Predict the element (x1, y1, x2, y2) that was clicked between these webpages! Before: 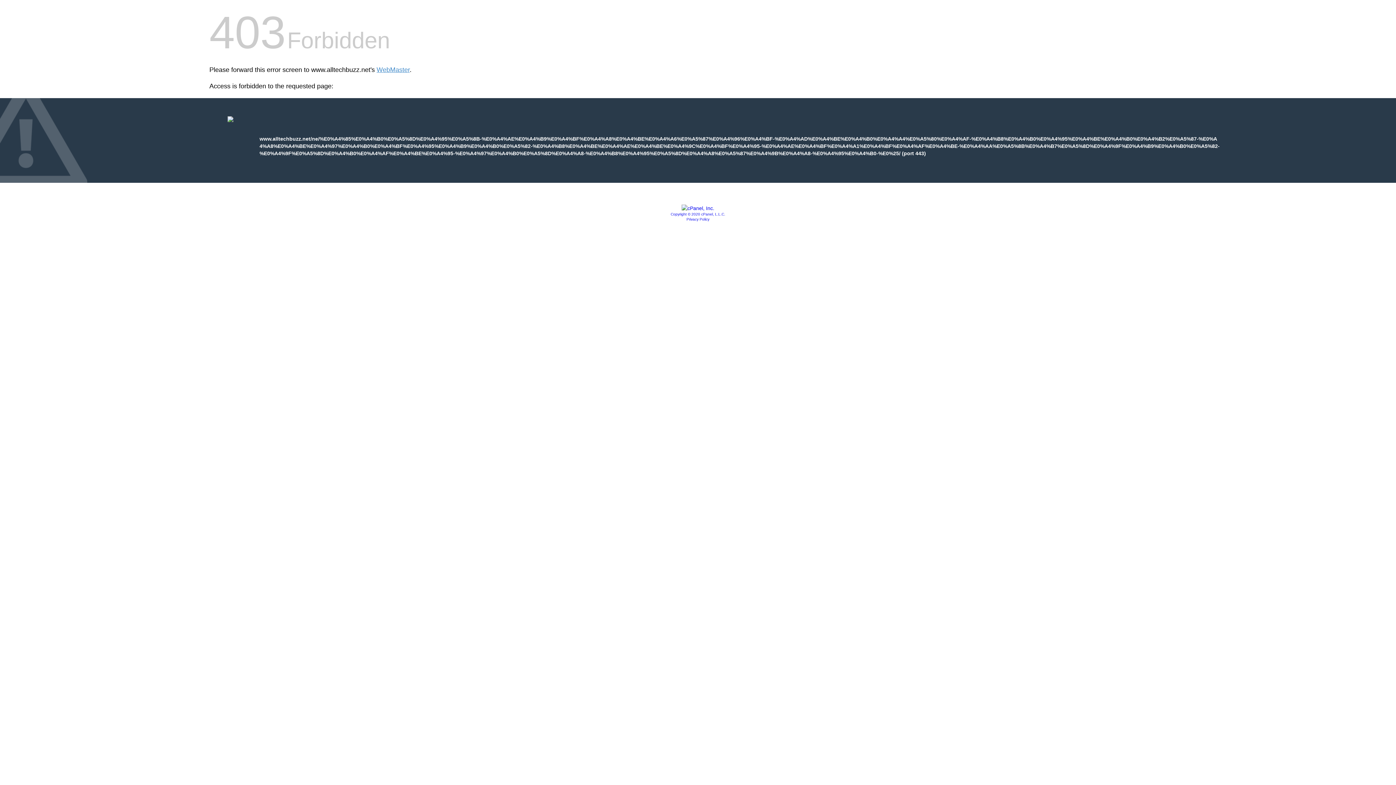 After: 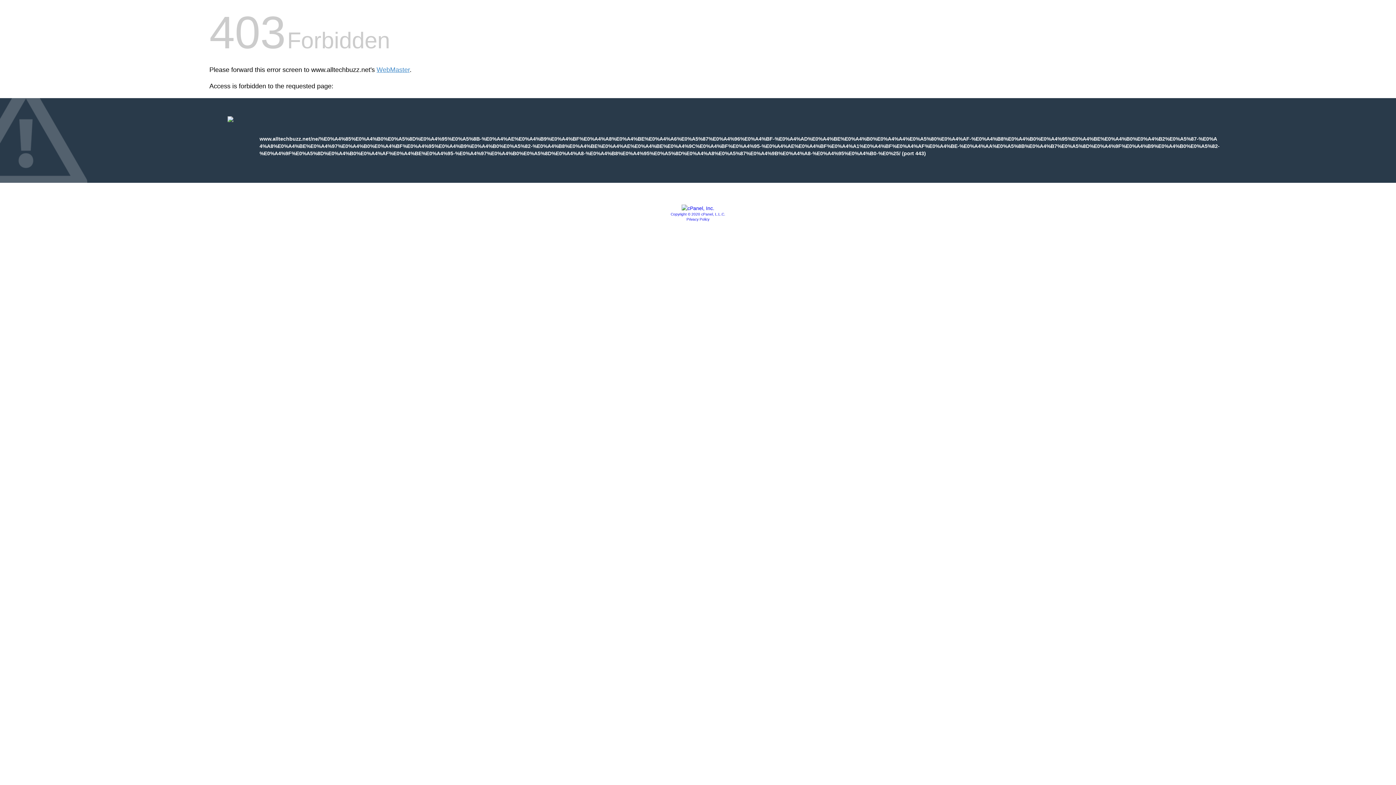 Action: label: Copyright © 2020 cPanel, L.L.C. bbox: (670, 212, 725, 216)